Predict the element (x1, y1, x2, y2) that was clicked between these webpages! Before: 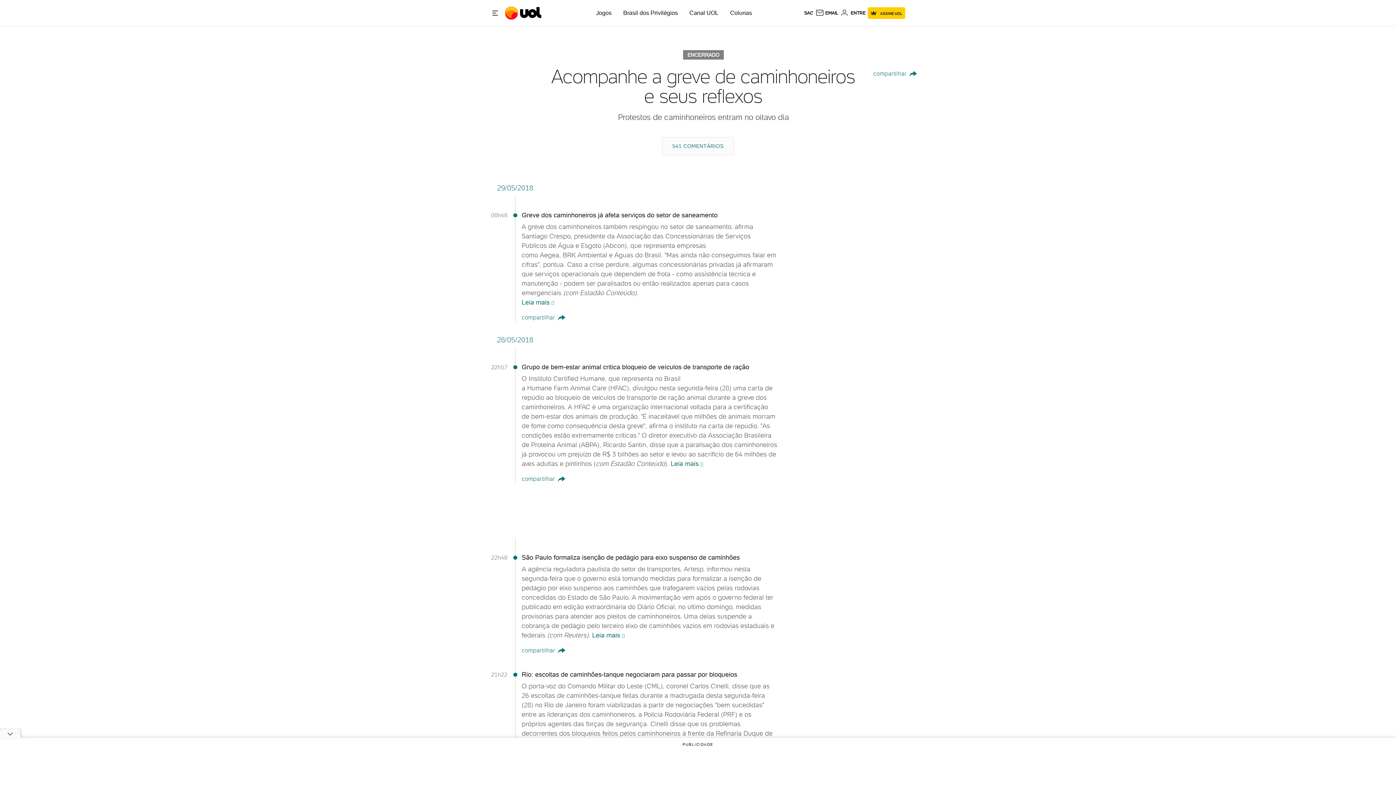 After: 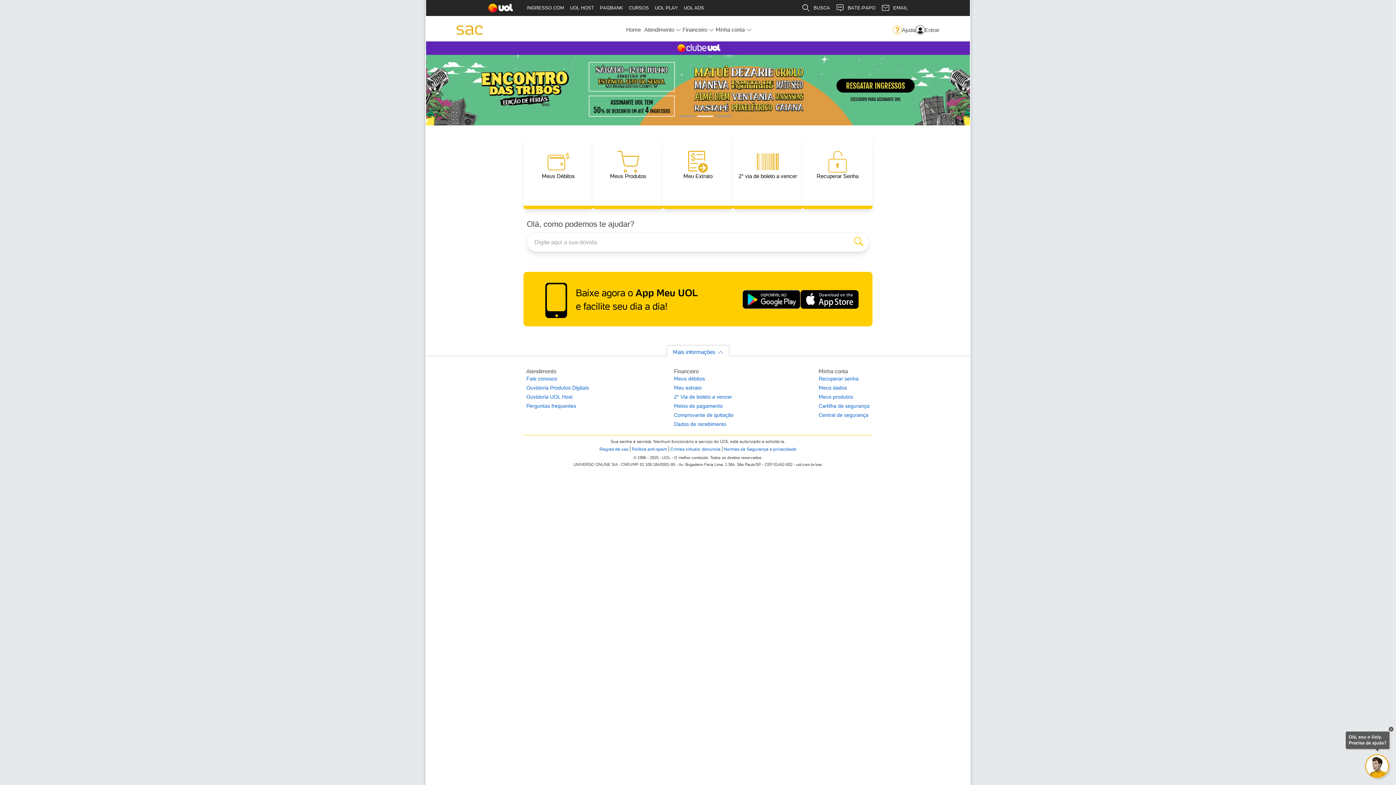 Action: label: SAC bbox: (804, 10, 813, 15)